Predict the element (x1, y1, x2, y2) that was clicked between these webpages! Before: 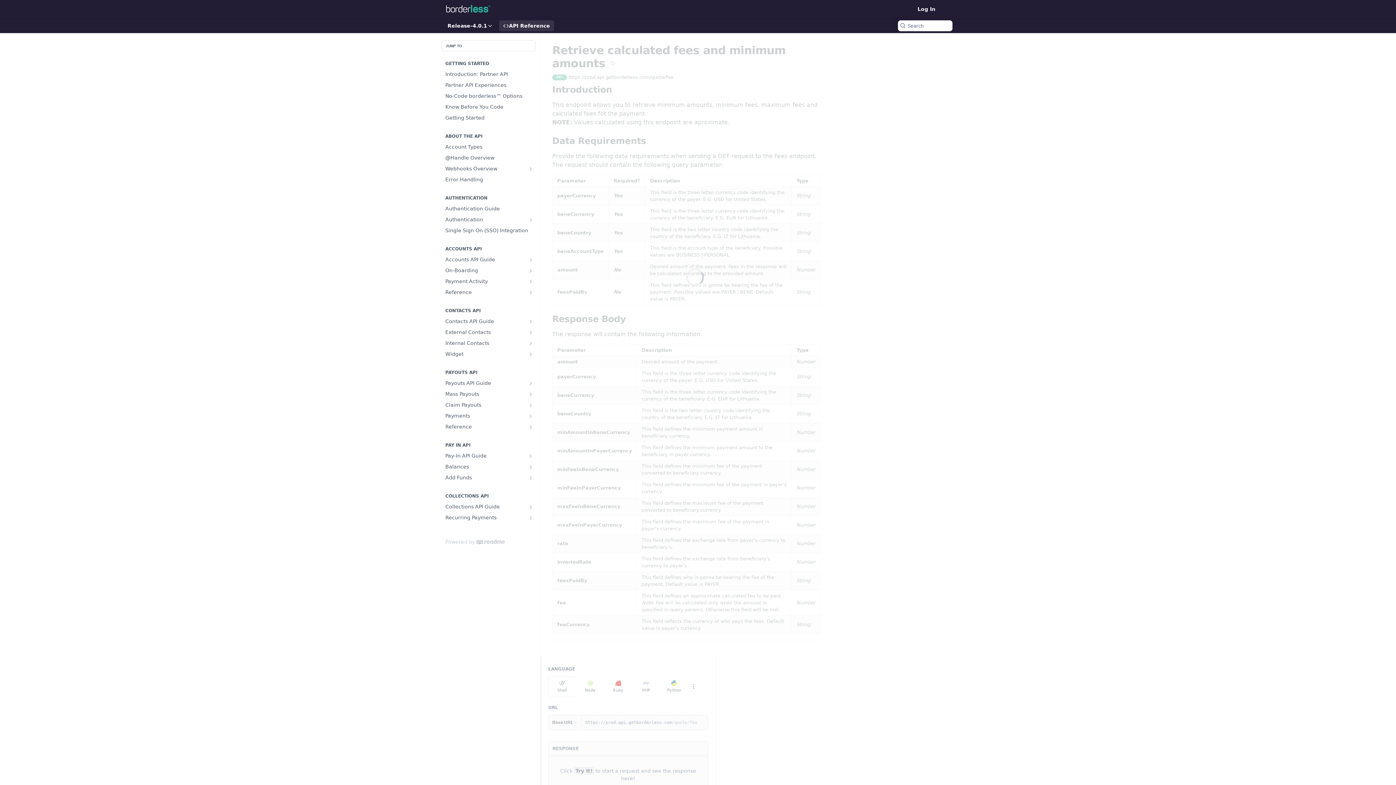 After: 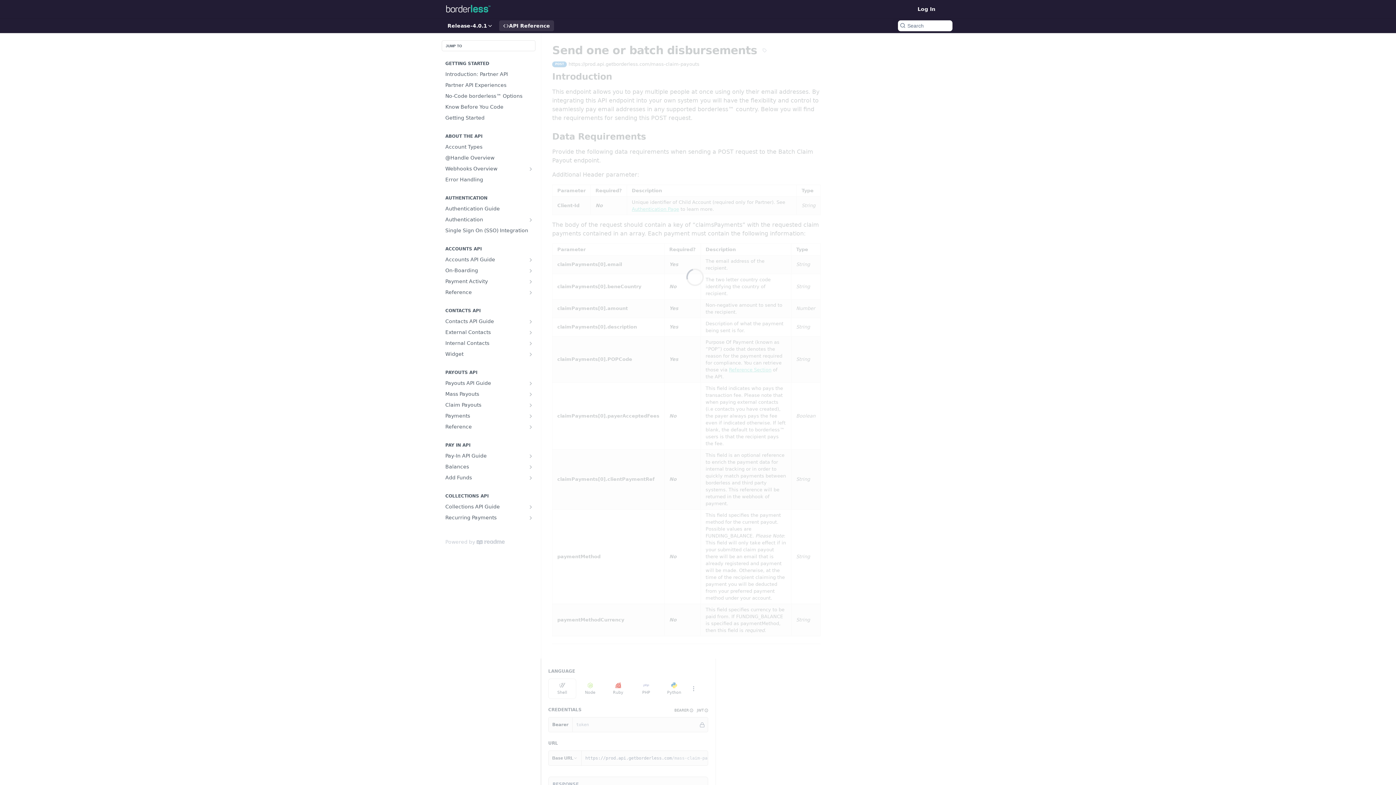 Action: bbox: (528, 402, 533, 408) label: Show subpages for Claim Payouts